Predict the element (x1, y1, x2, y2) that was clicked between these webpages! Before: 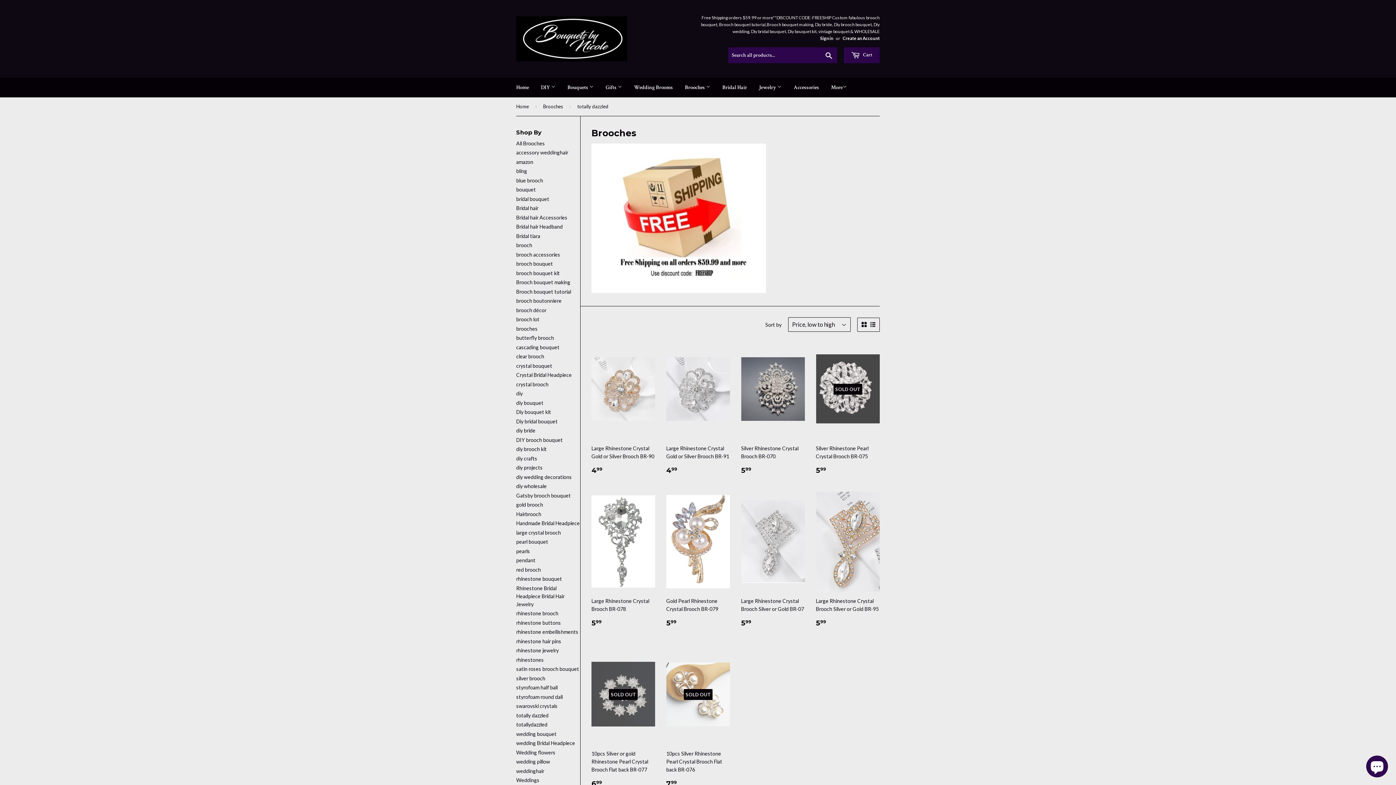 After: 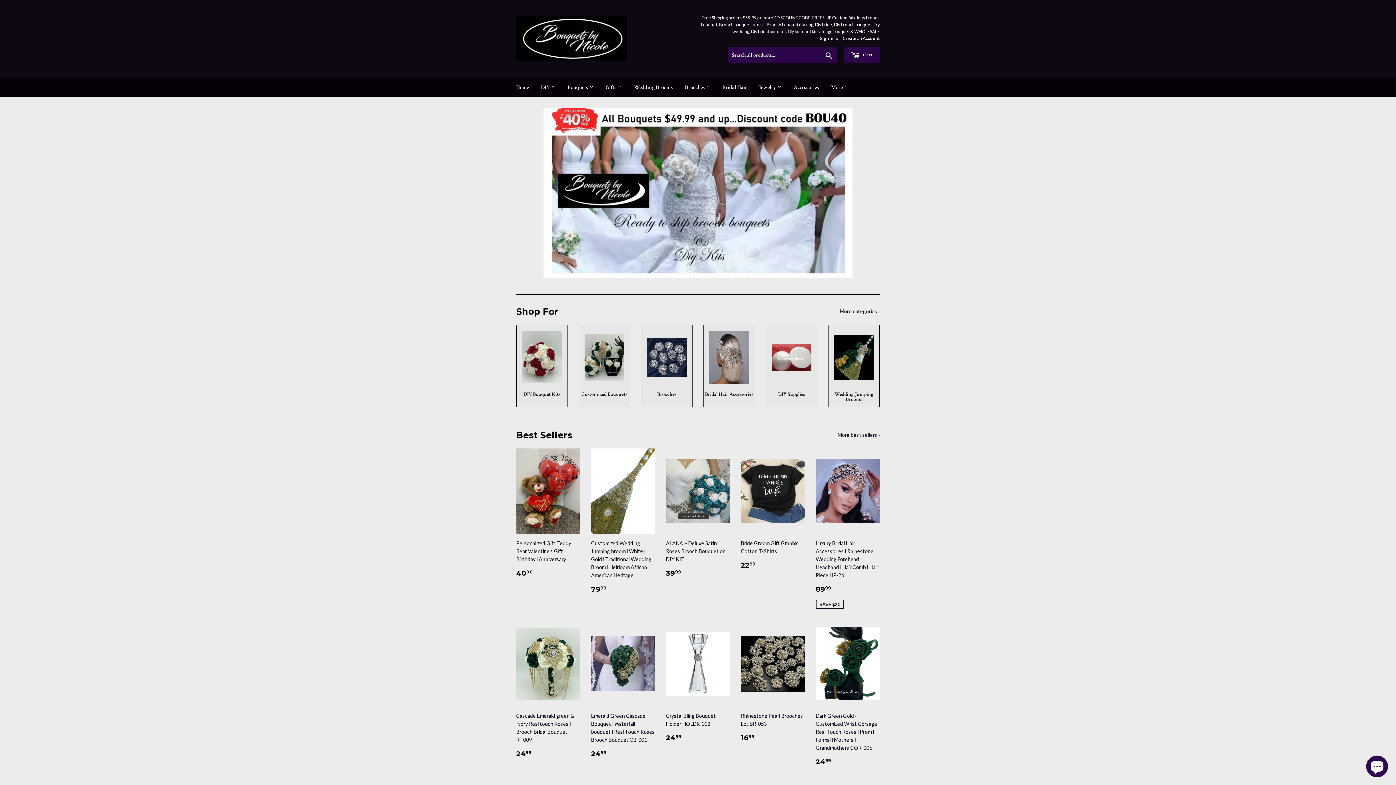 Action: label: Home bbox: (510, 77, 534, 97)